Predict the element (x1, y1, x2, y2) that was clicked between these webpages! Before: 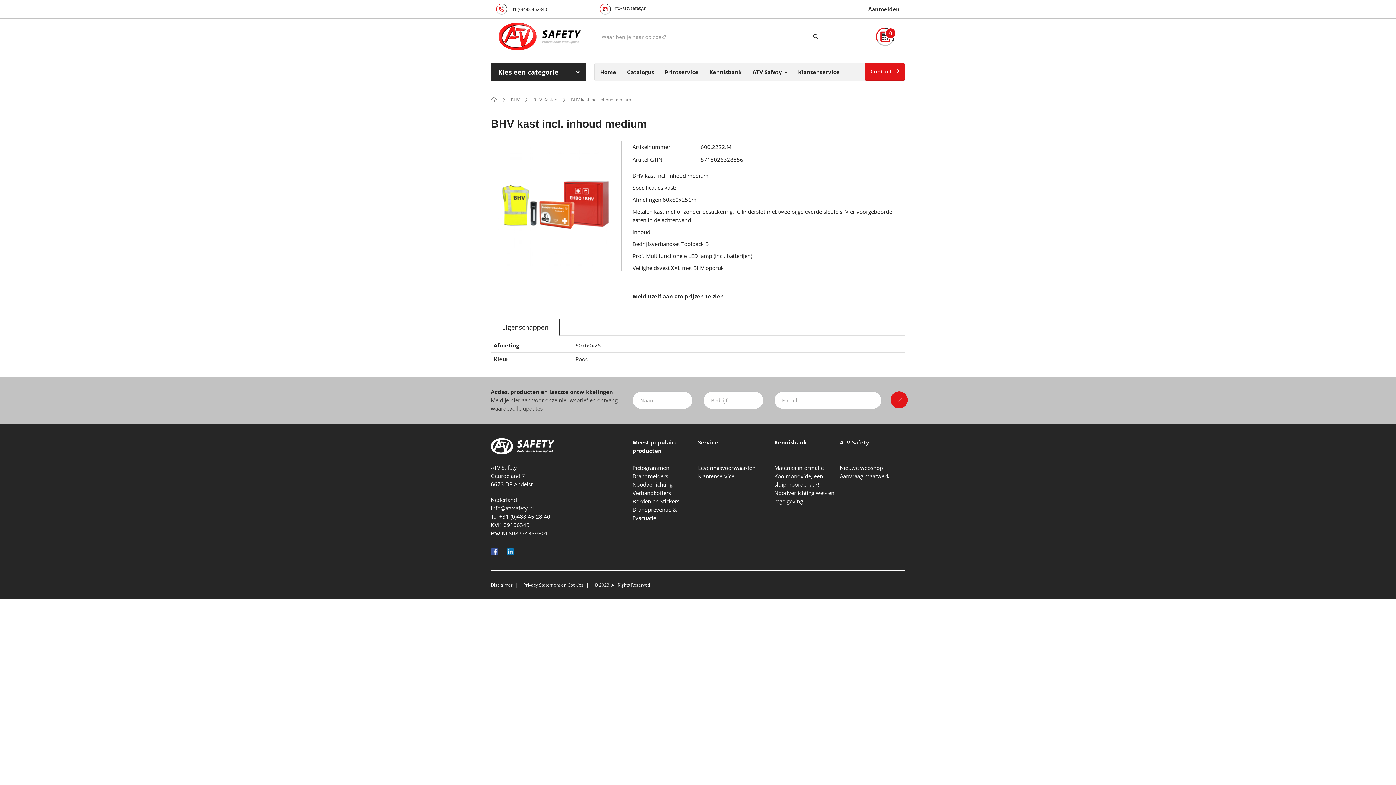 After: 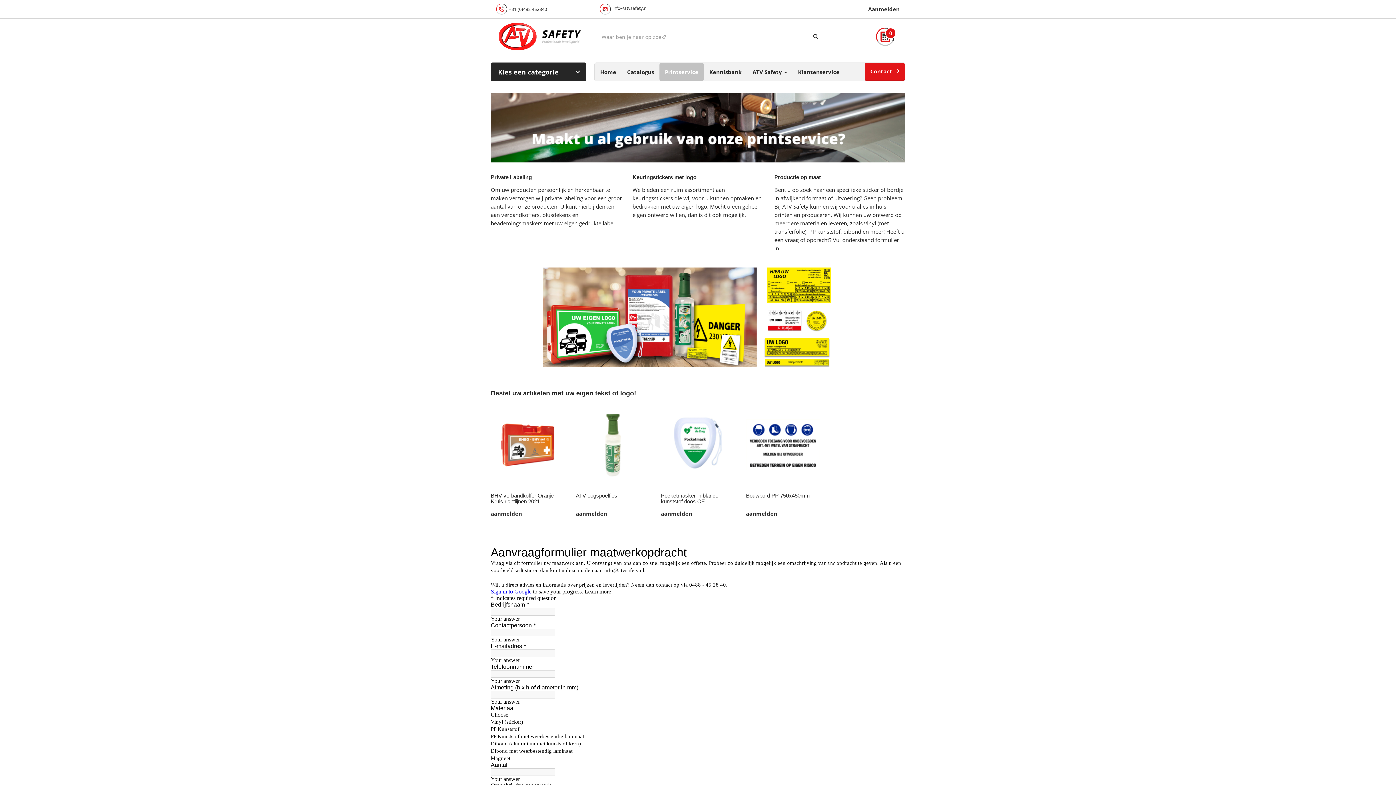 Action: bbox: (659, 62, 704, 81) label: Printservice